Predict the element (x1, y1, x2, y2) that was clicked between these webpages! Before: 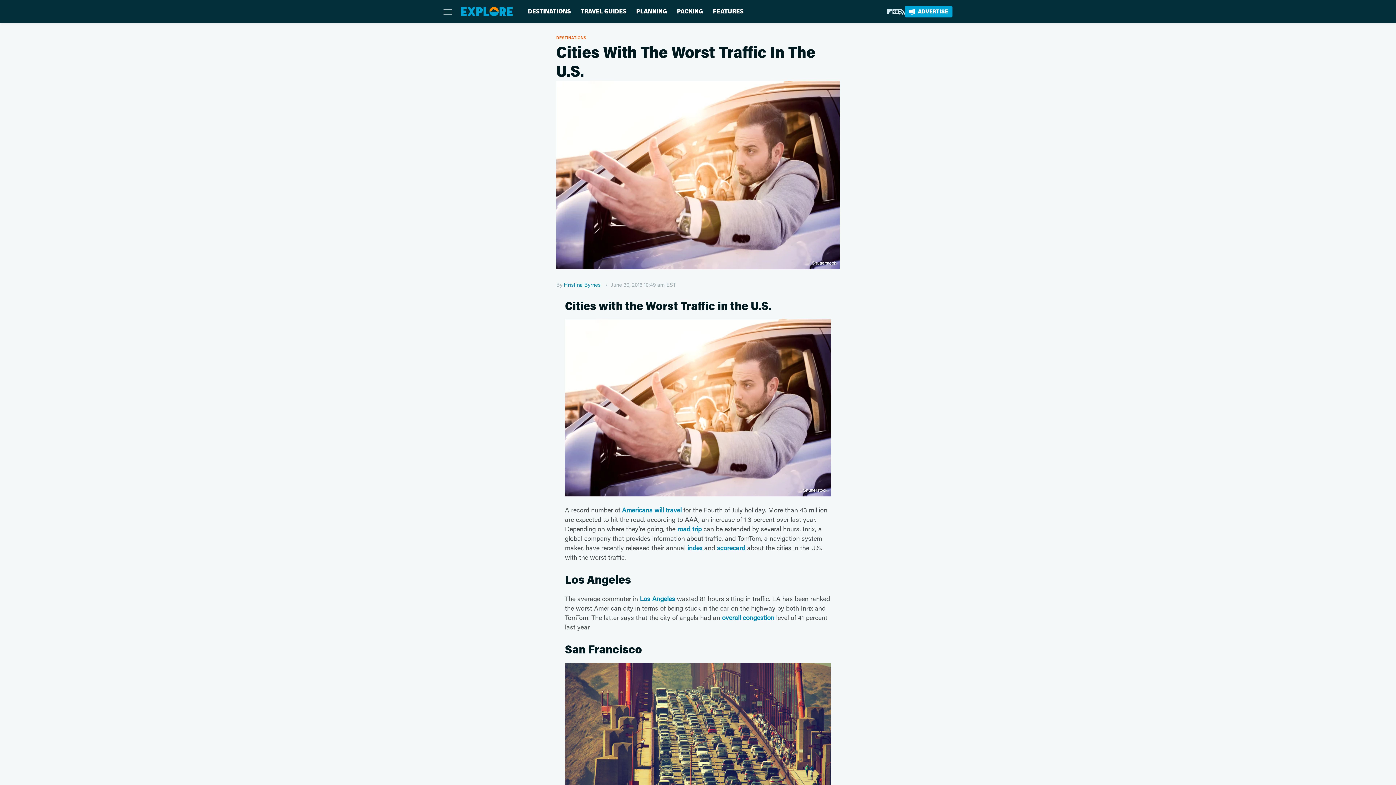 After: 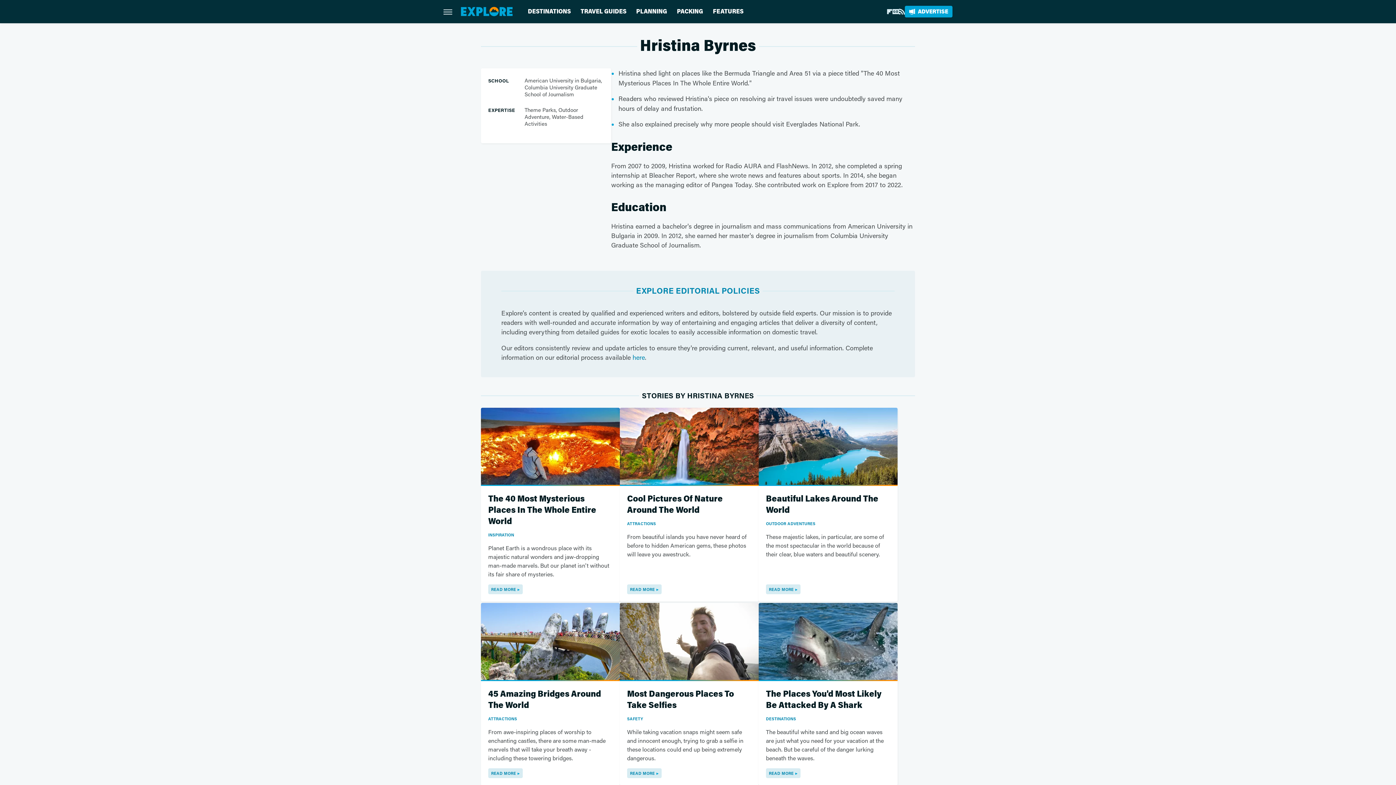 Action: label: Hristina Byrnes bbox: (564, 281, 600, 288)